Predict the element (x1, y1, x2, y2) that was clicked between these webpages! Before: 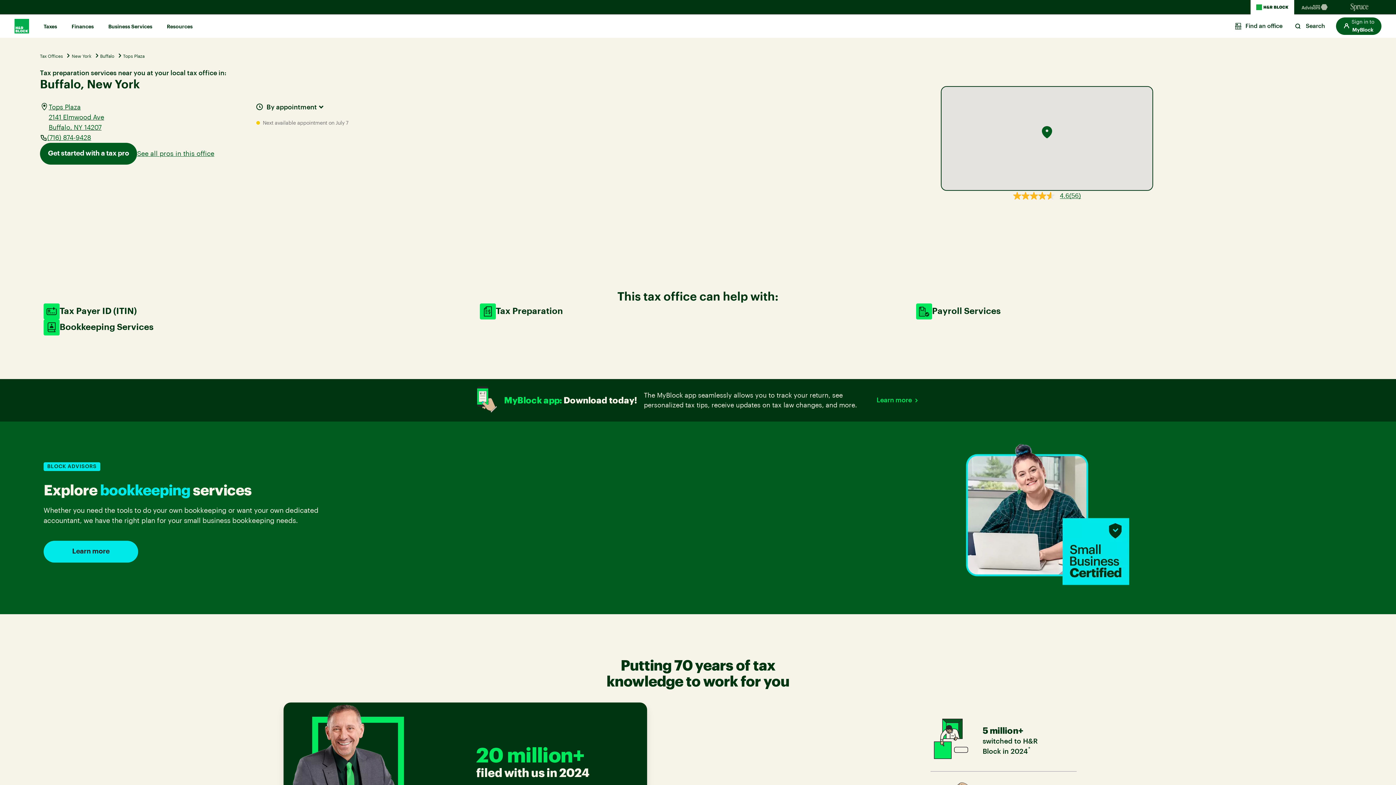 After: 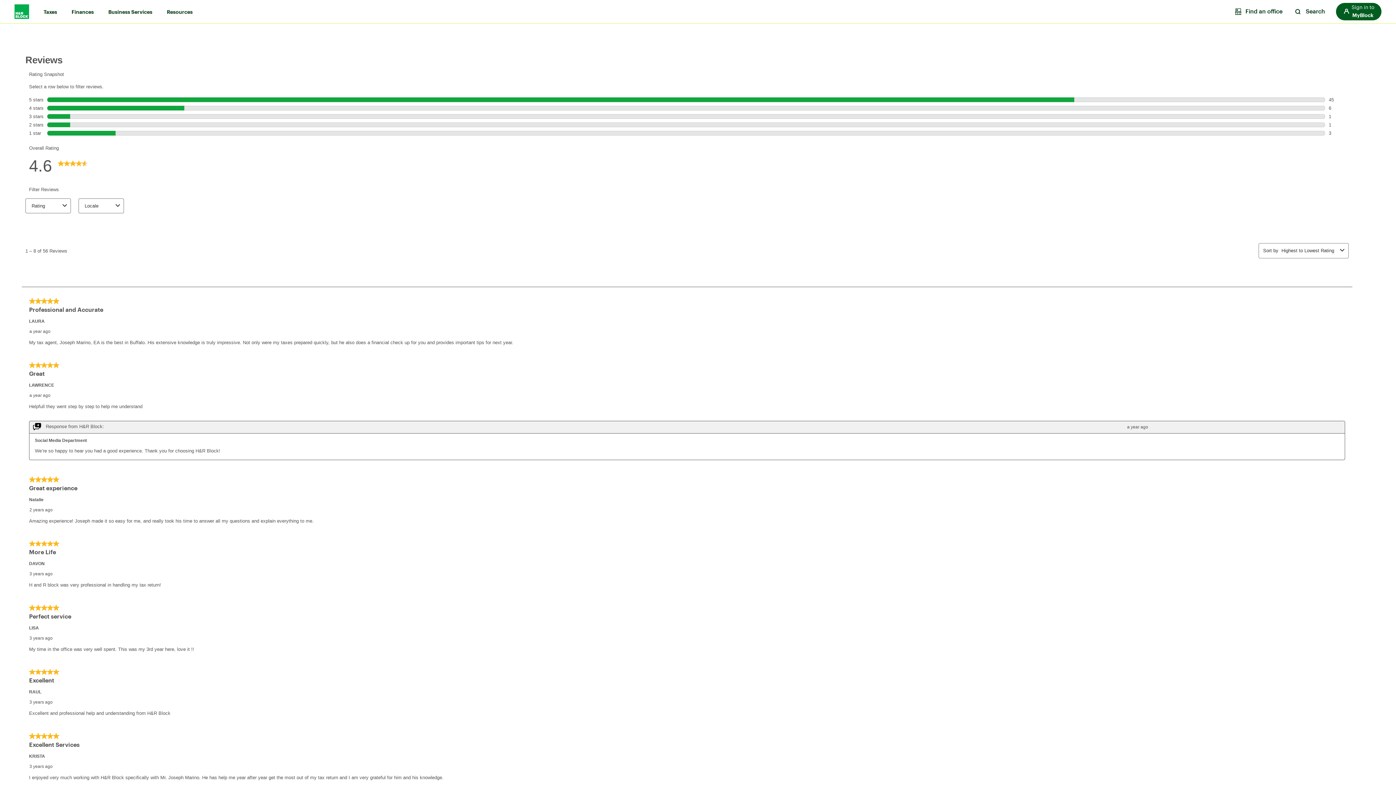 Action: bbox: (1013, 190, 1081, 201) label: 4.6
(56)
4.6 out of 5 stars. 56 reviews